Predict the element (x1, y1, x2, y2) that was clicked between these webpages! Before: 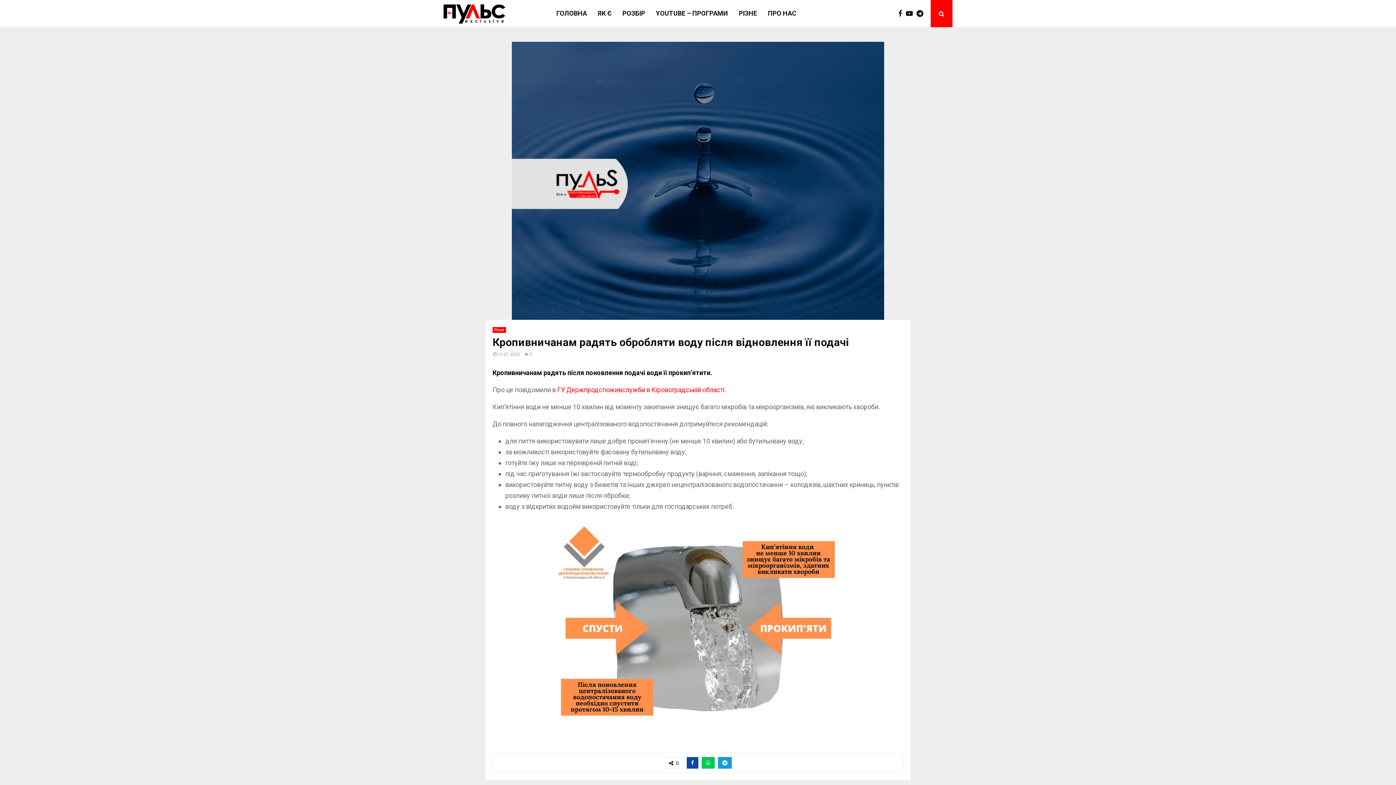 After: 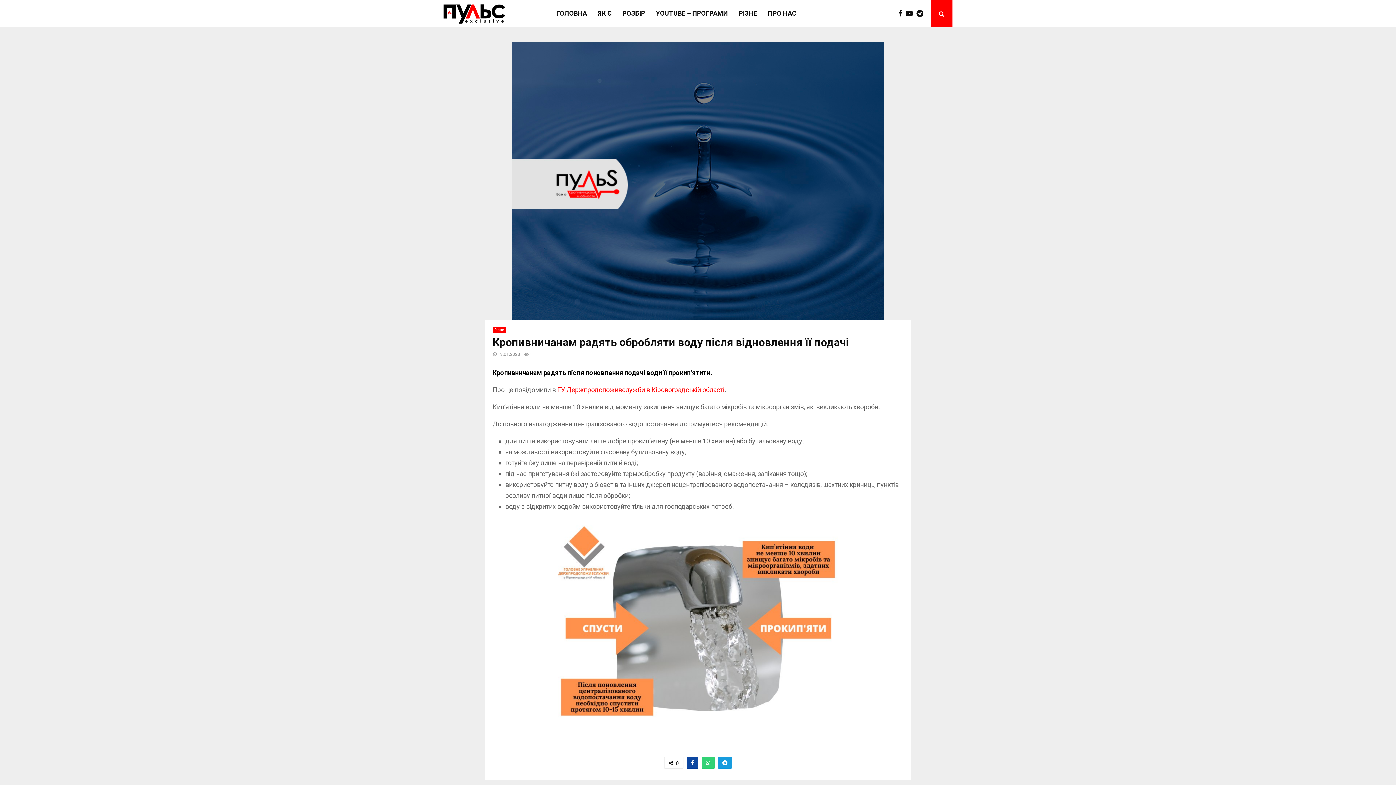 Action: bbox: (701, 757, 714, 769)